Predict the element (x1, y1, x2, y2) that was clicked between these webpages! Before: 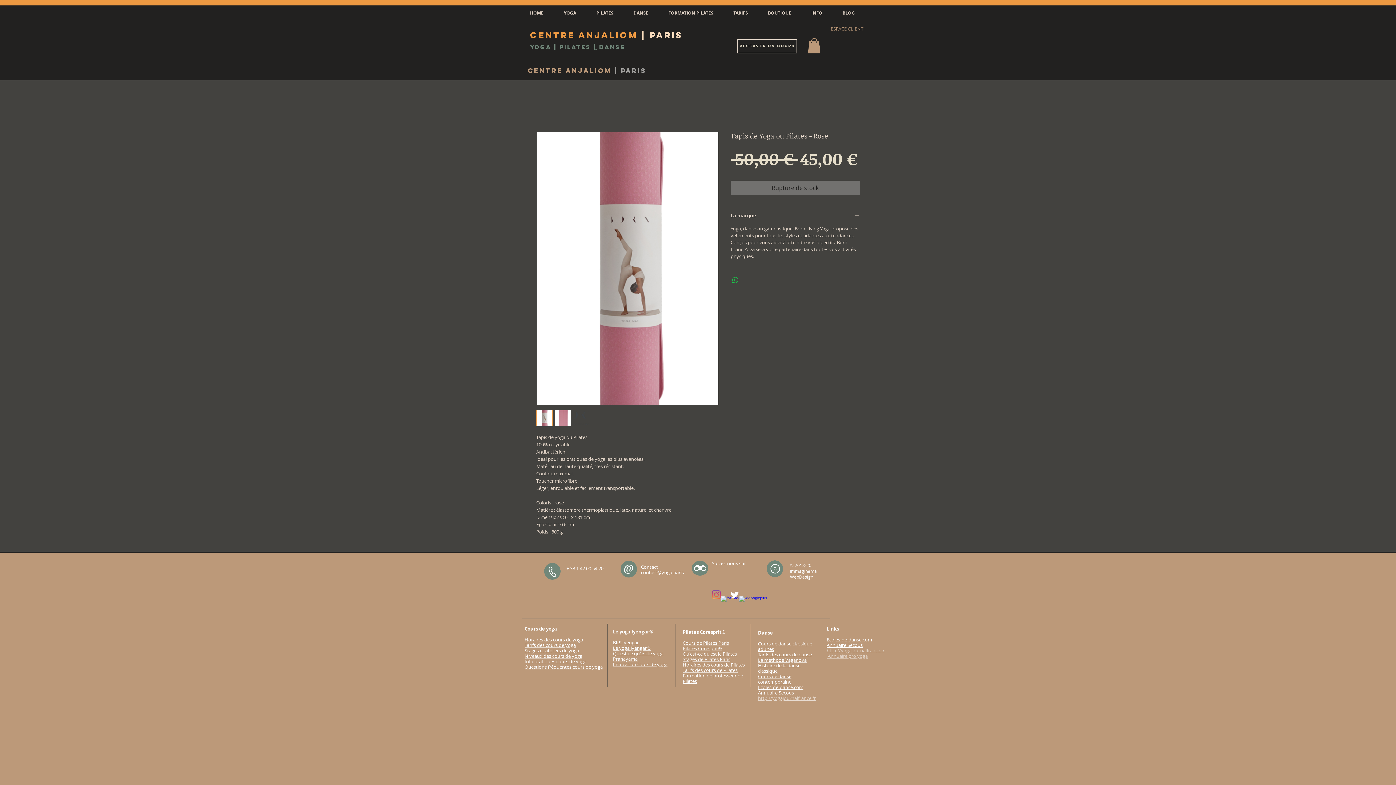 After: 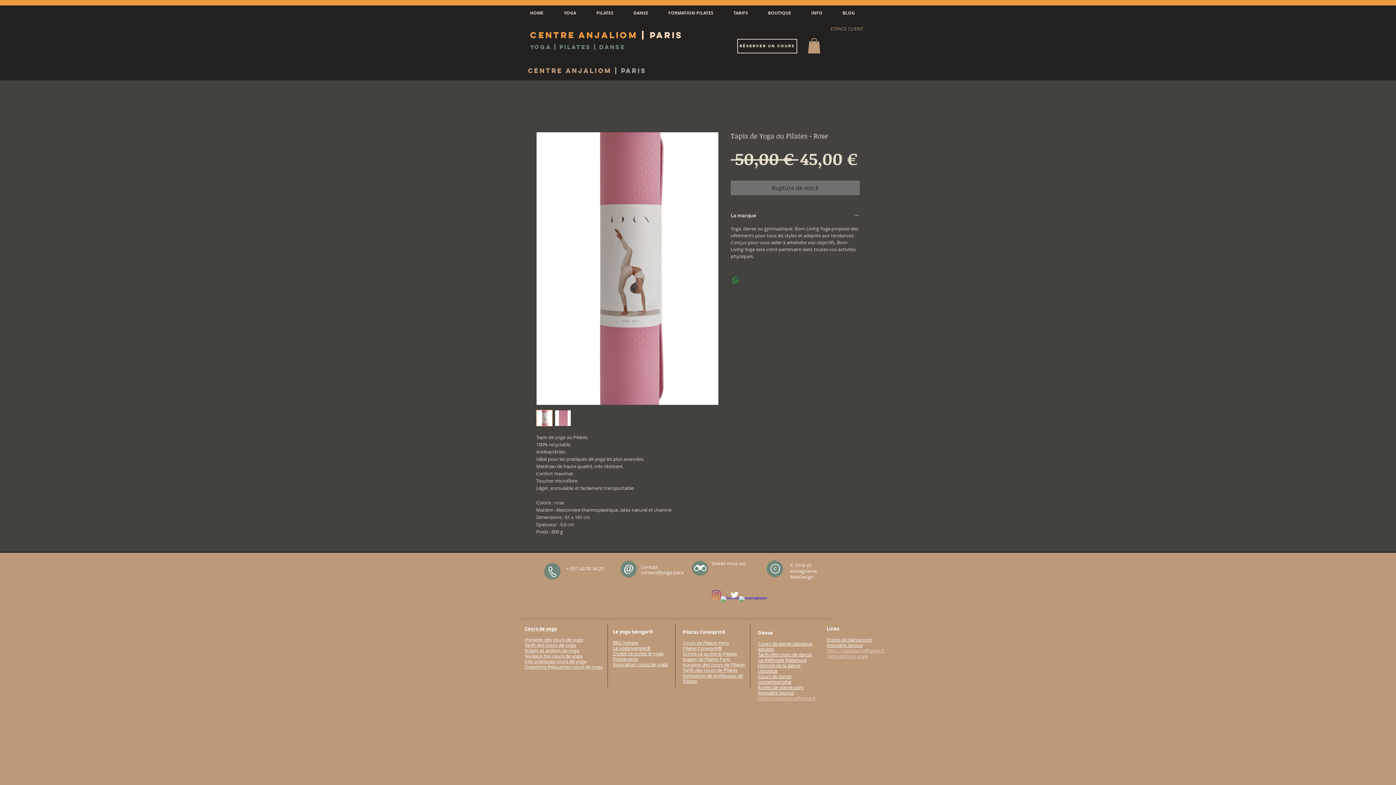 Action: bbox: (536, 410, 552, 426)